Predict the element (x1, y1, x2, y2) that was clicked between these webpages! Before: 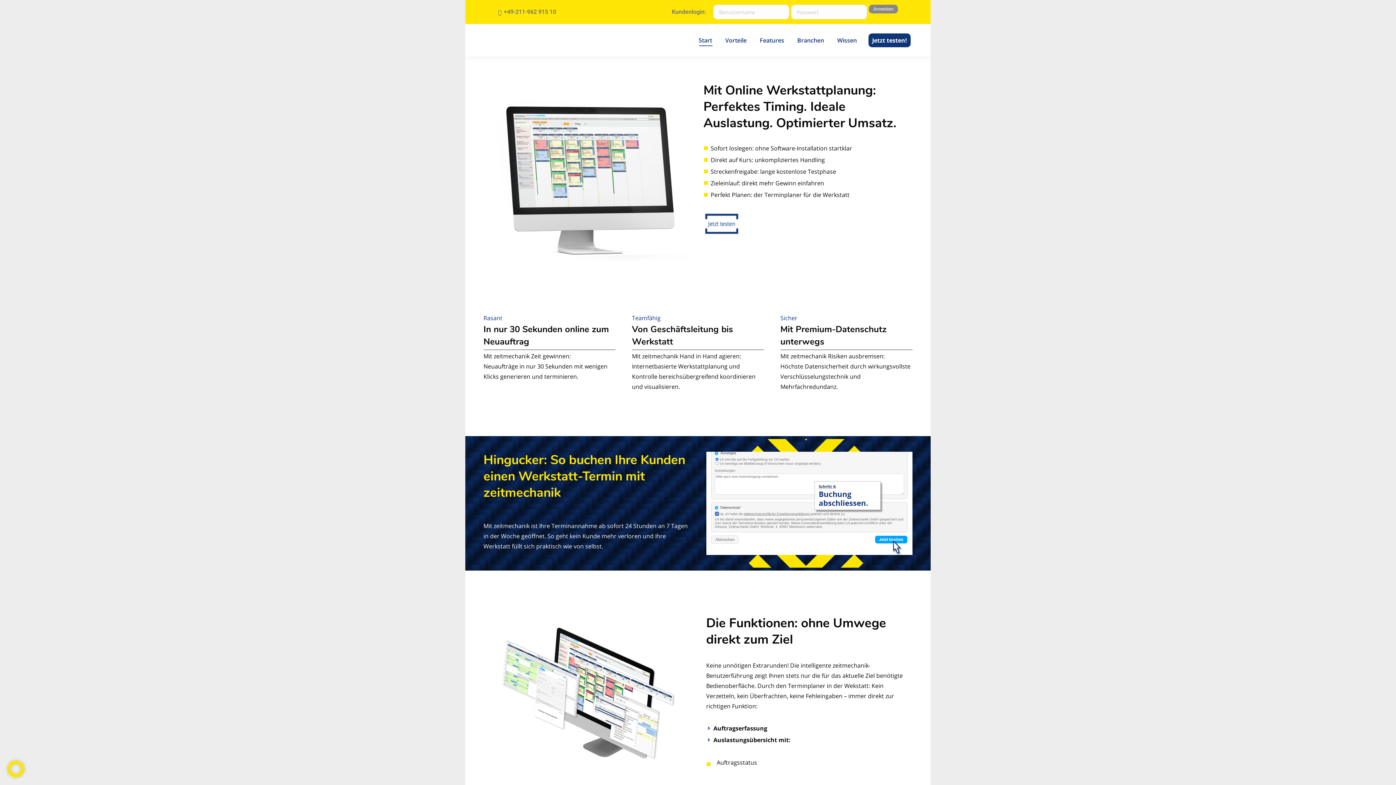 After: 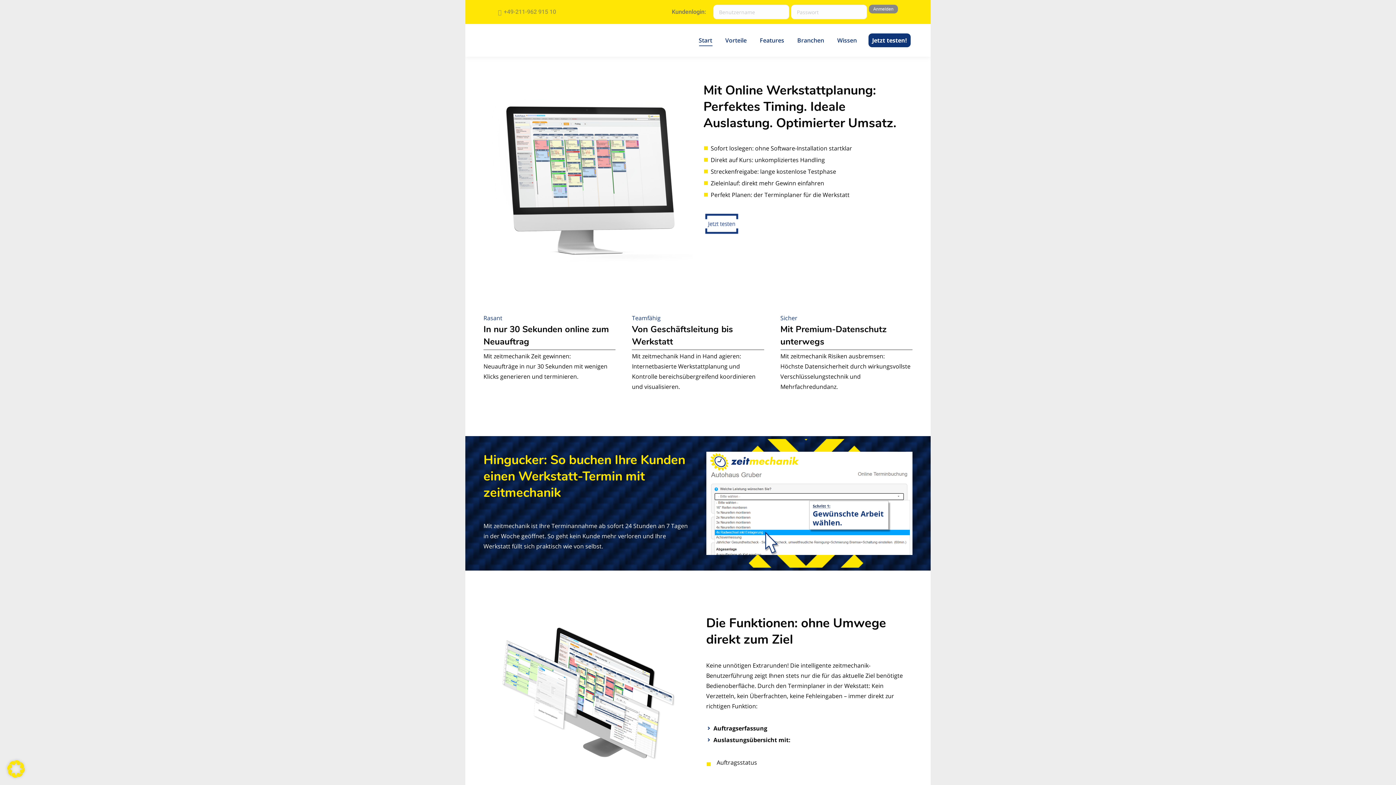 Action: bbox: (498, 8, 556, 16) label: +49-211-962 915 10